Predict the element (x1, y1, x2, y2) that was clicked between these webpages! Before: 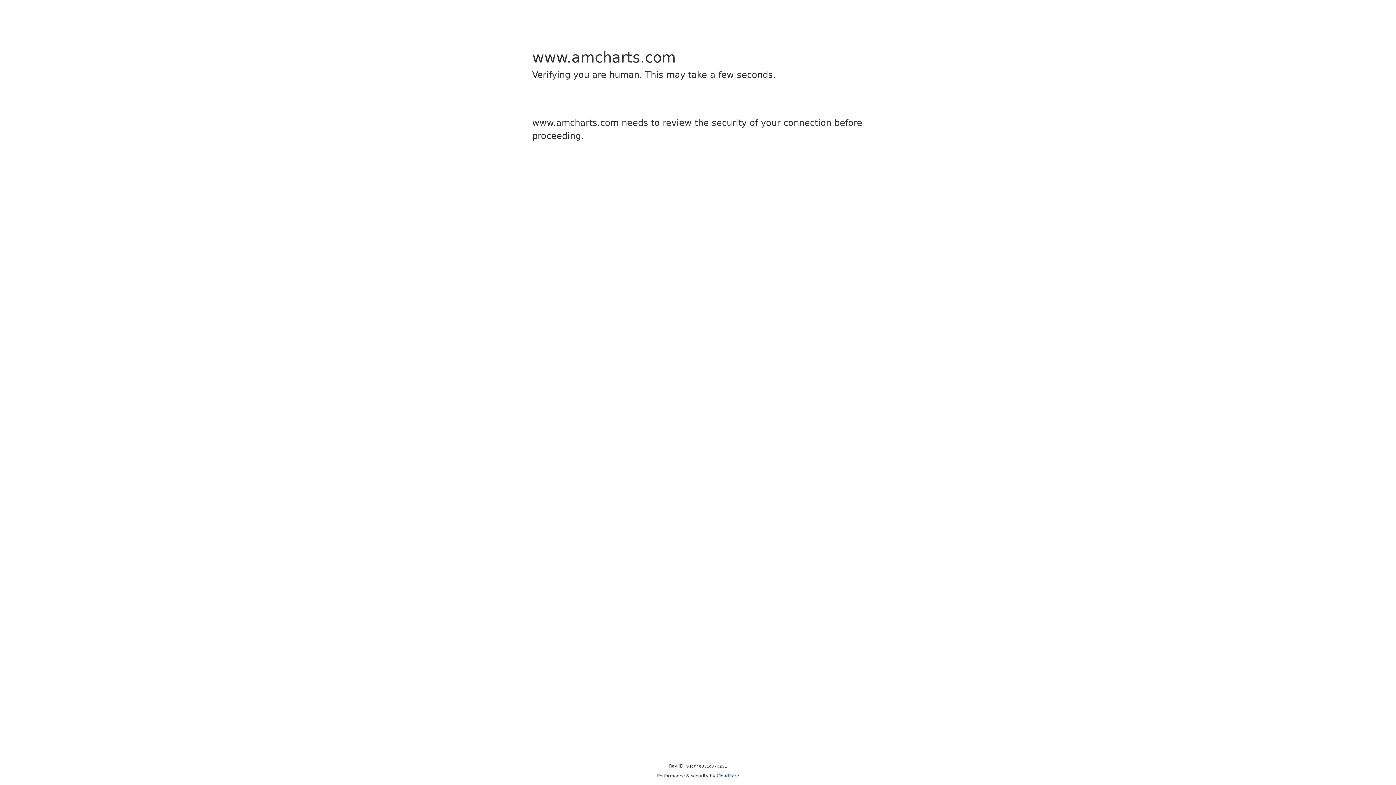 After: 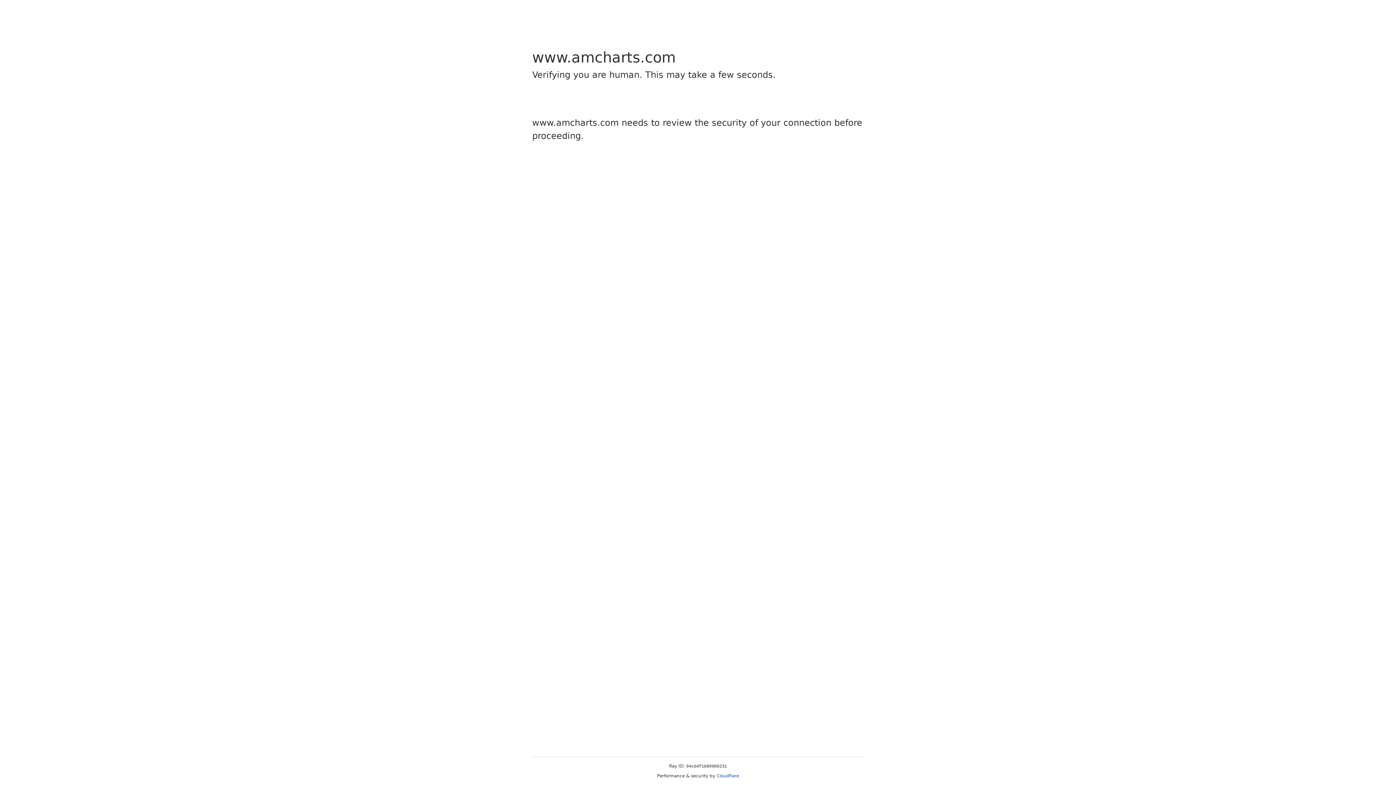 Action: bbox: (716, 773, 739, 778) label: Cloudflare